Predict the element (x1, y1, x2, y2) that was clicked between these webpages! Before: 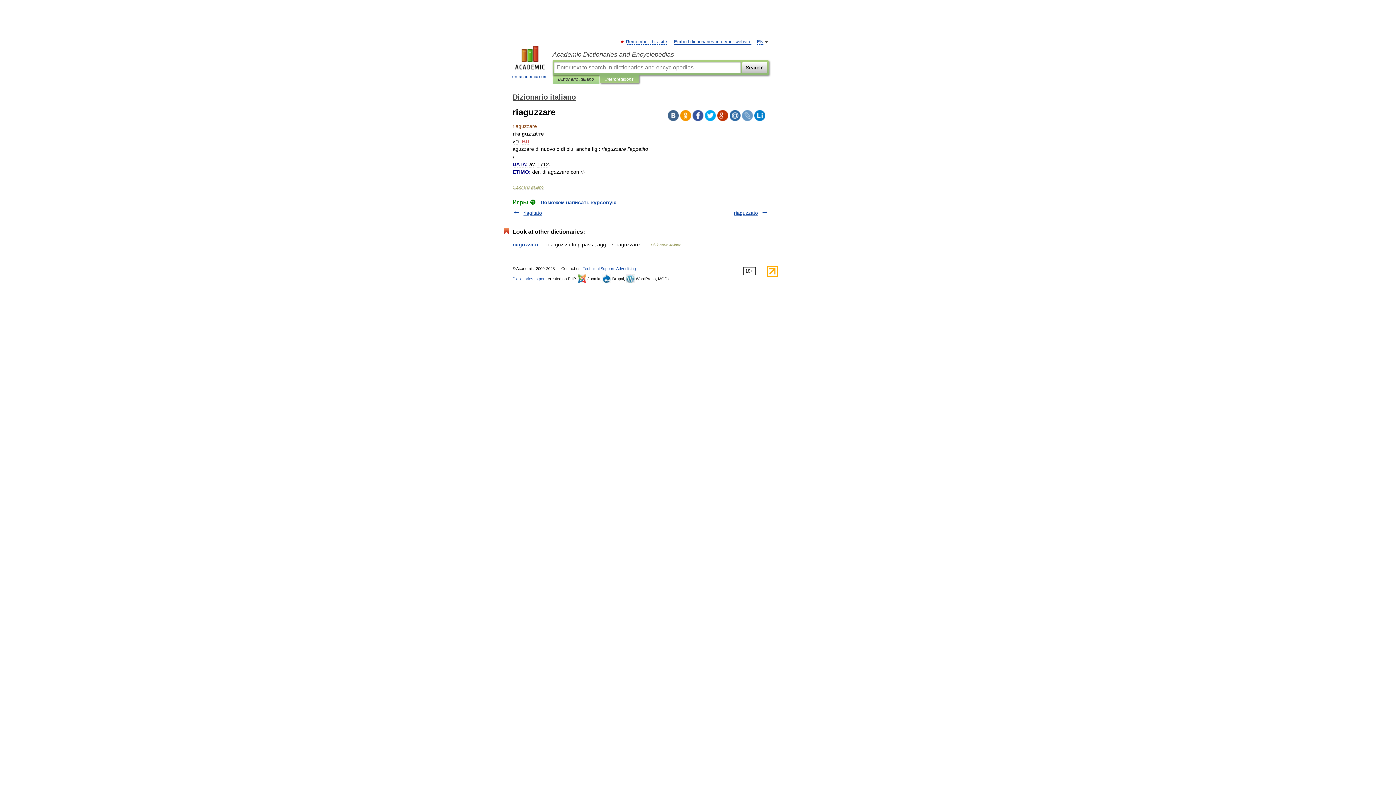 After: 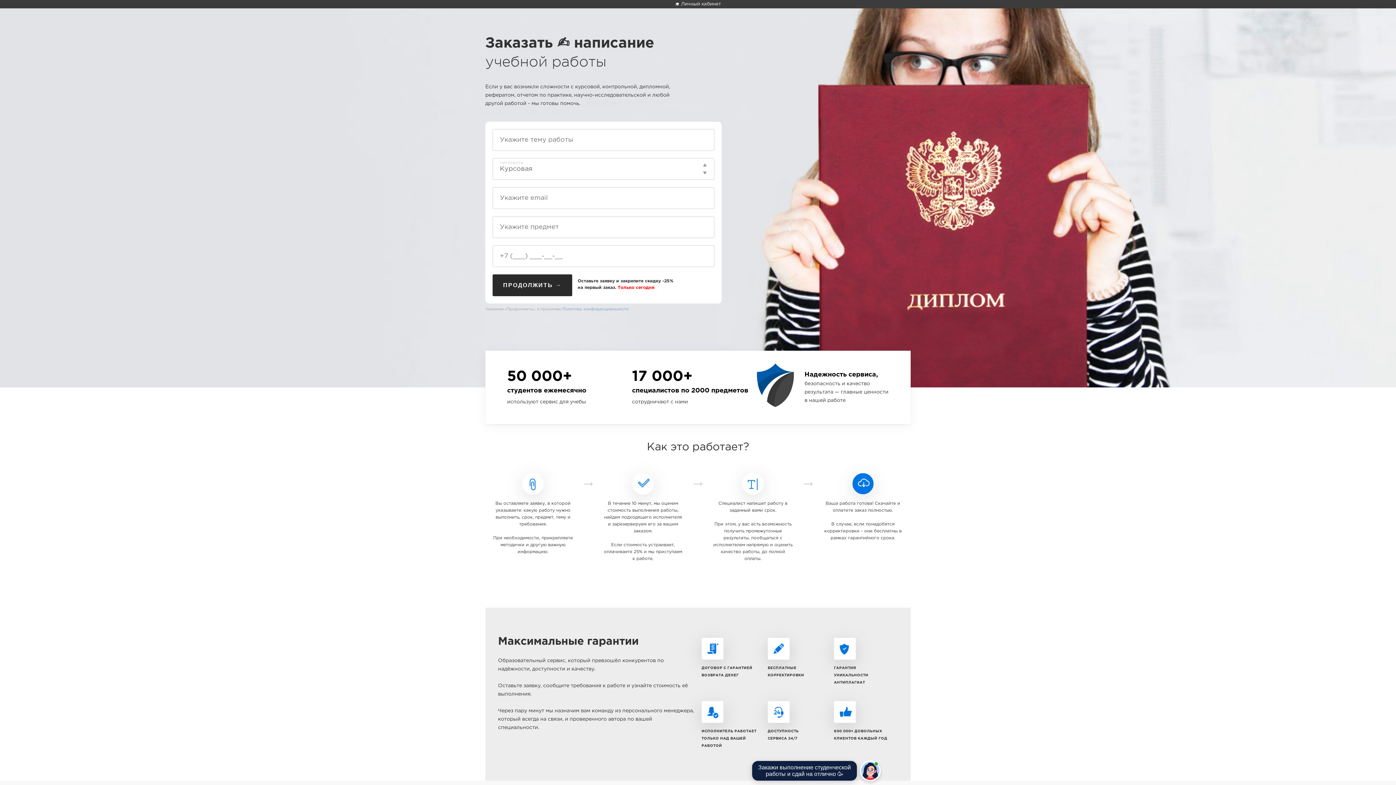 Action: bbox: (540, 199, 616, 205) label: Поможем написать курсовую